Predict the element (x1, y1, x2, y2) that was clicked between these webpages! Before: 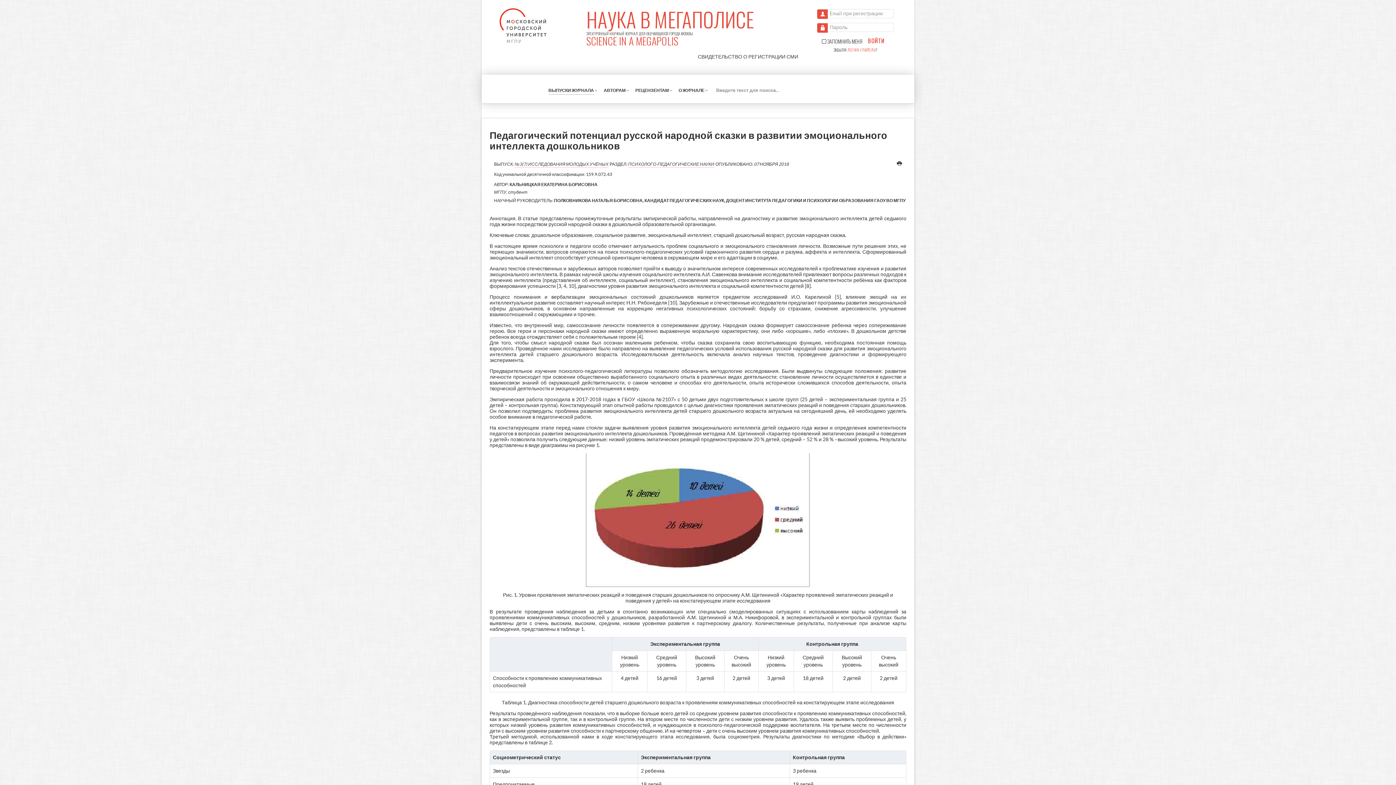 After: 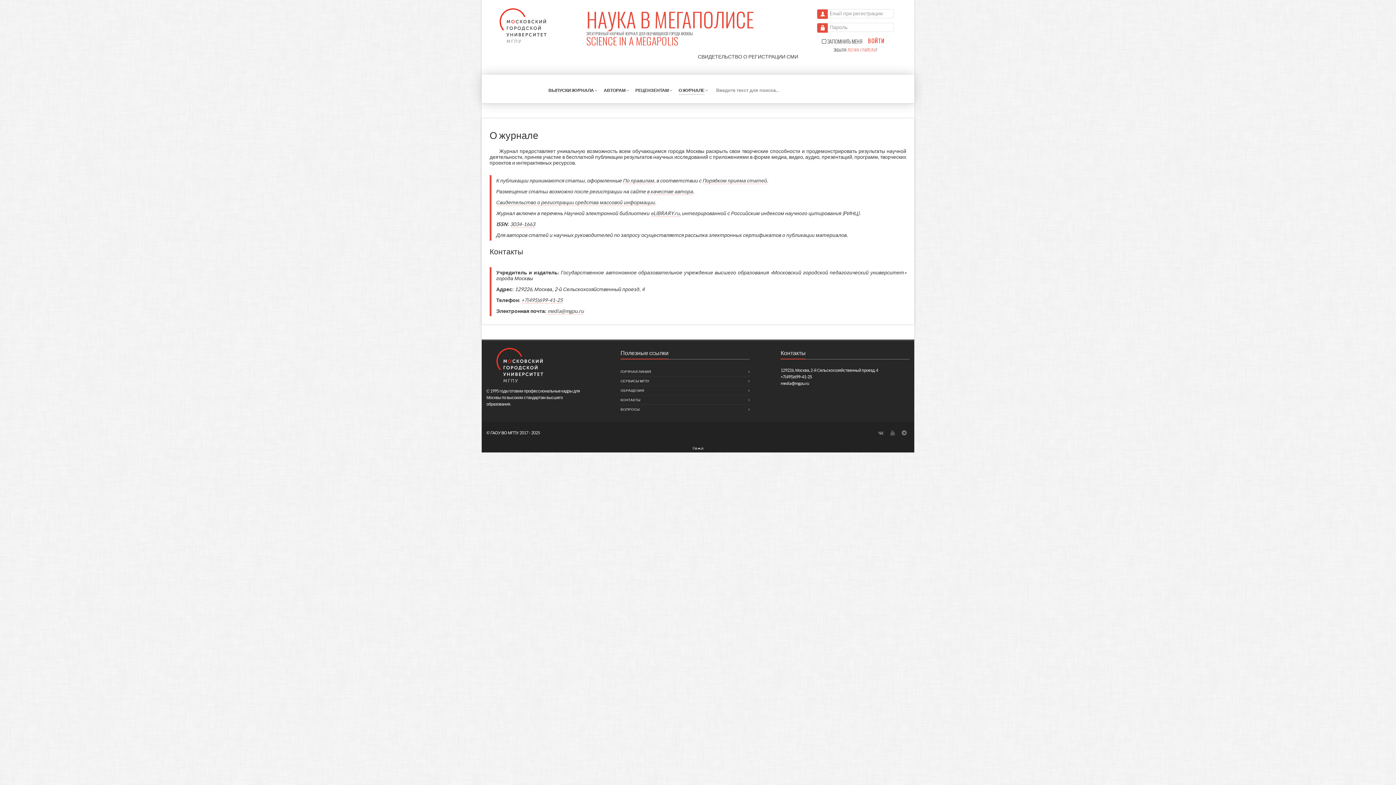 Action: bbox: (678, 86, 708, 95) label: О ЖУРНАЛЕ 